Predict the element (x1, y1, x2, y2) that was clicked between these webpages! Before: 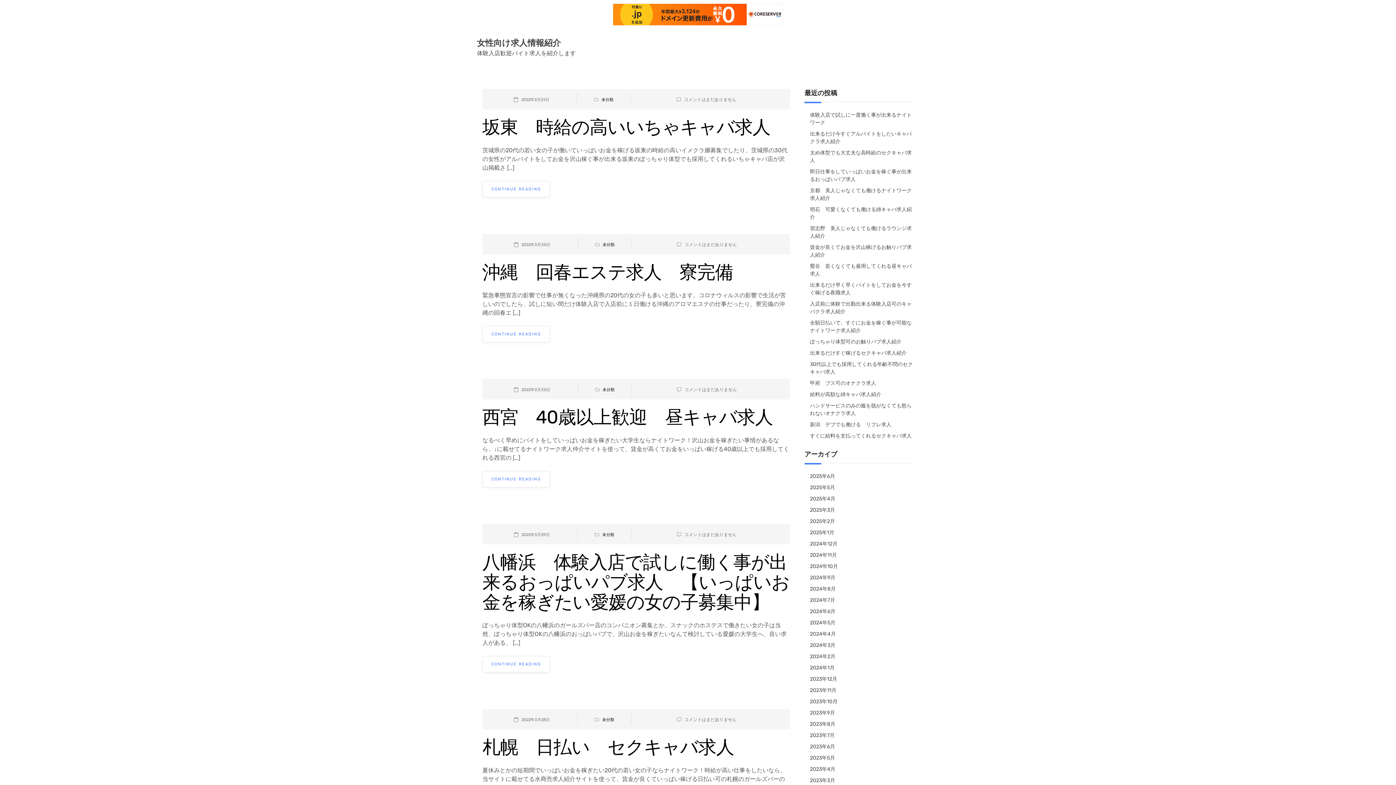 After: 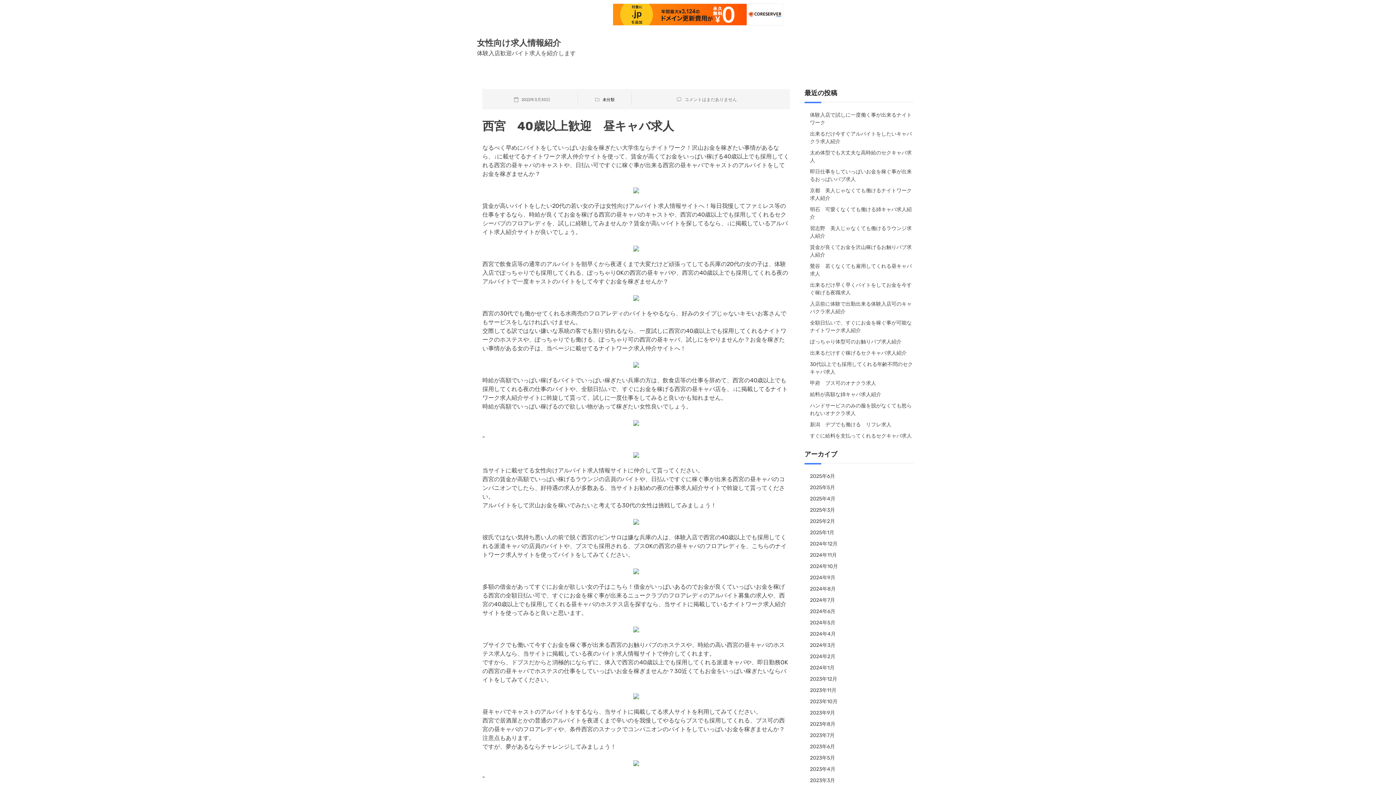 Action: bbox: (684, 387, 737, 392) label: コメントはまだありません